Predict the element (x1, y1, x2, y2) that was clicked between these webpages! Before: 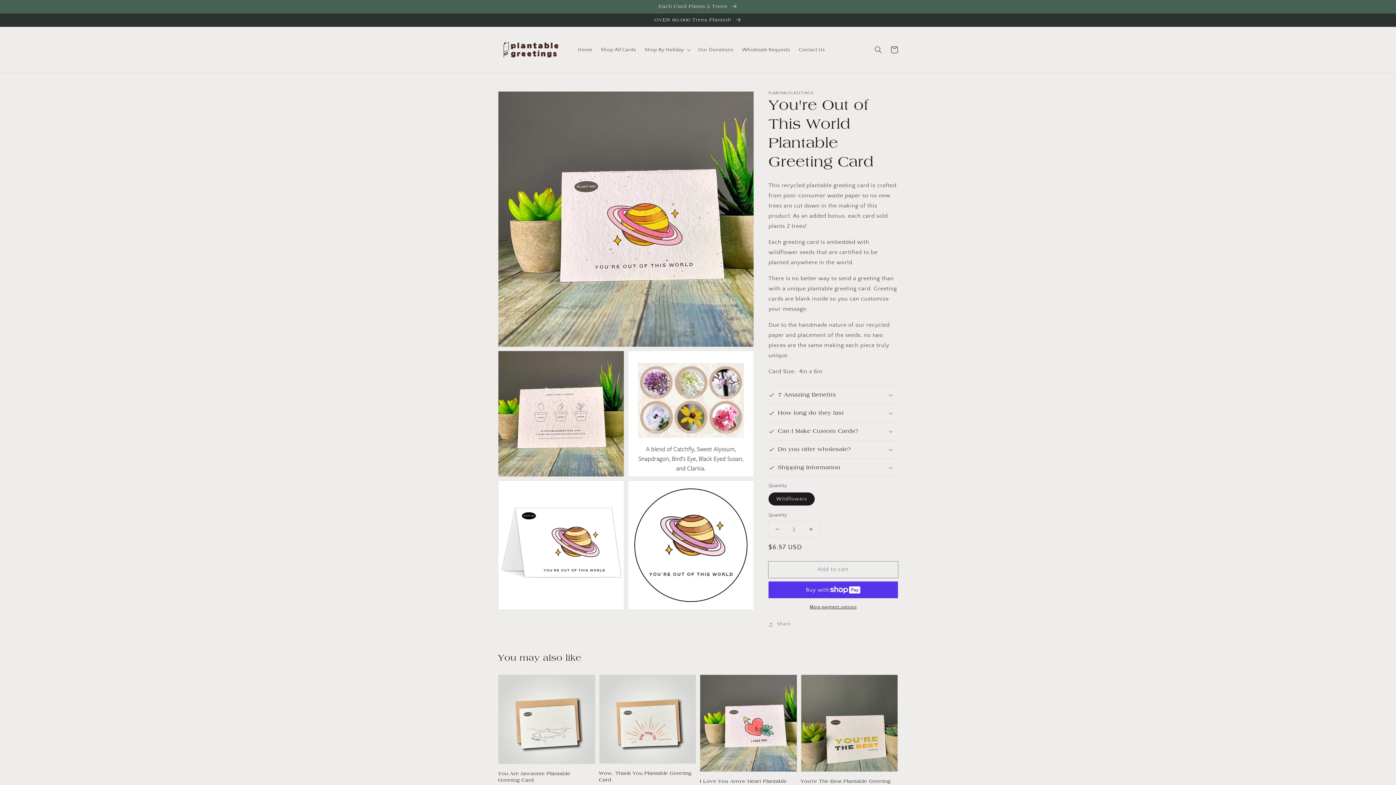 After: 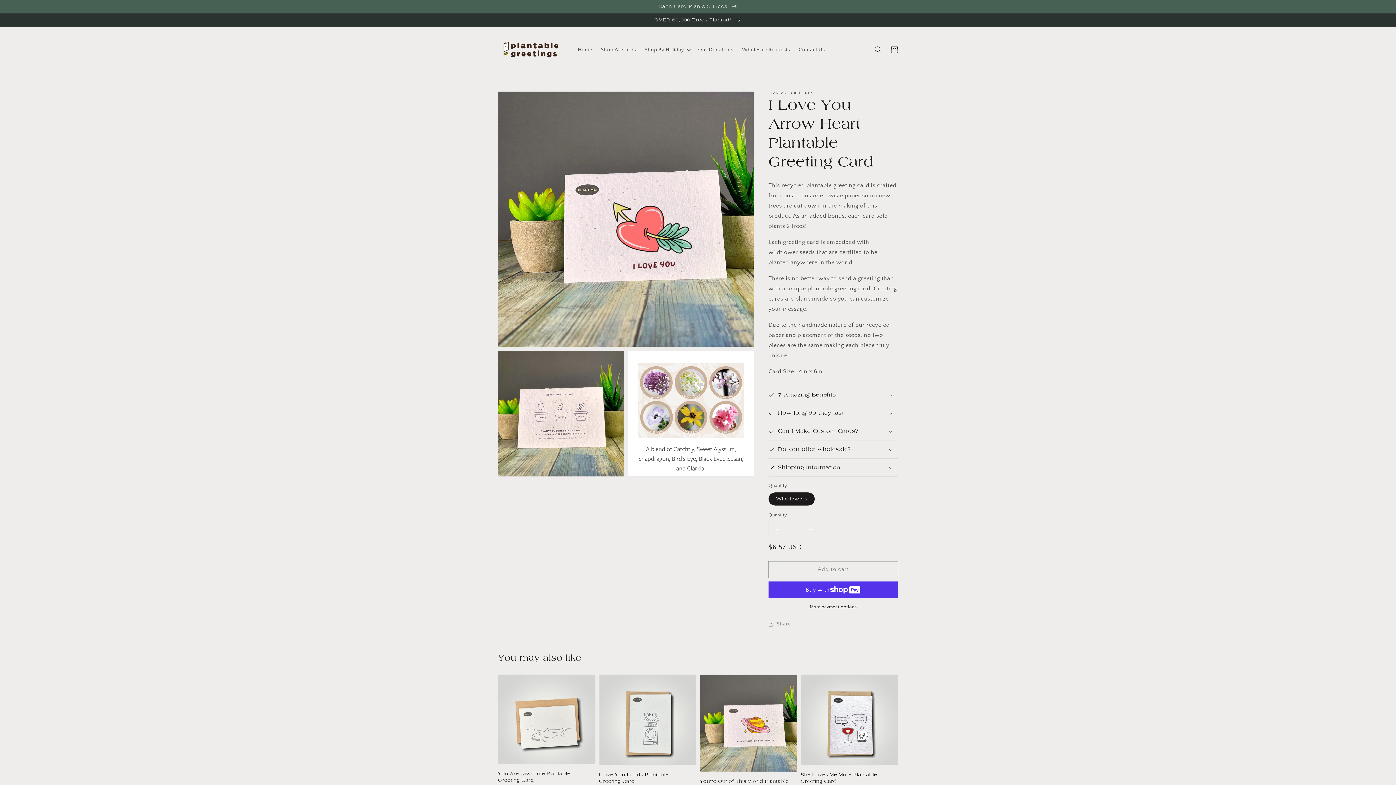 Action: bbox: (700, 778, 792, 791) label: I Love You Arrow Heart Plantable Greeting Card